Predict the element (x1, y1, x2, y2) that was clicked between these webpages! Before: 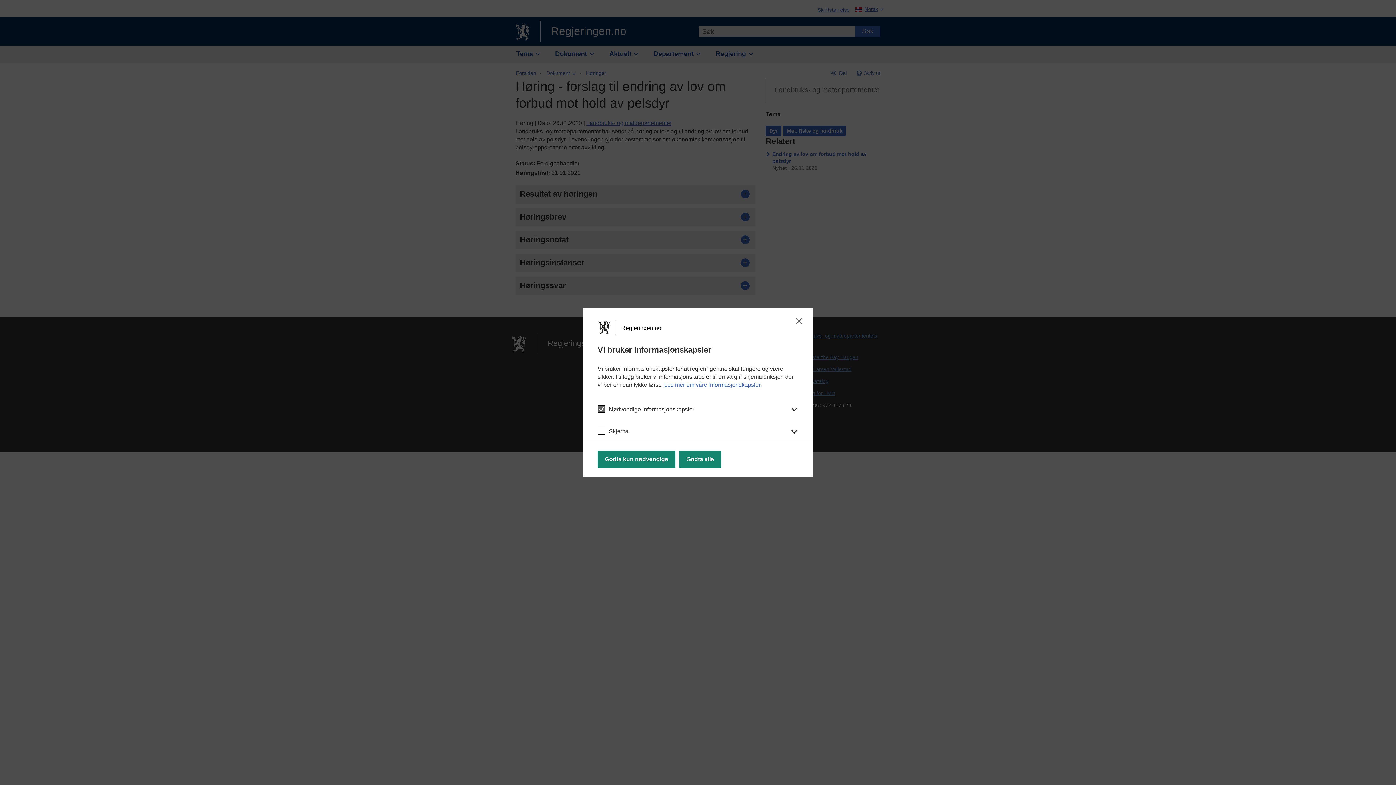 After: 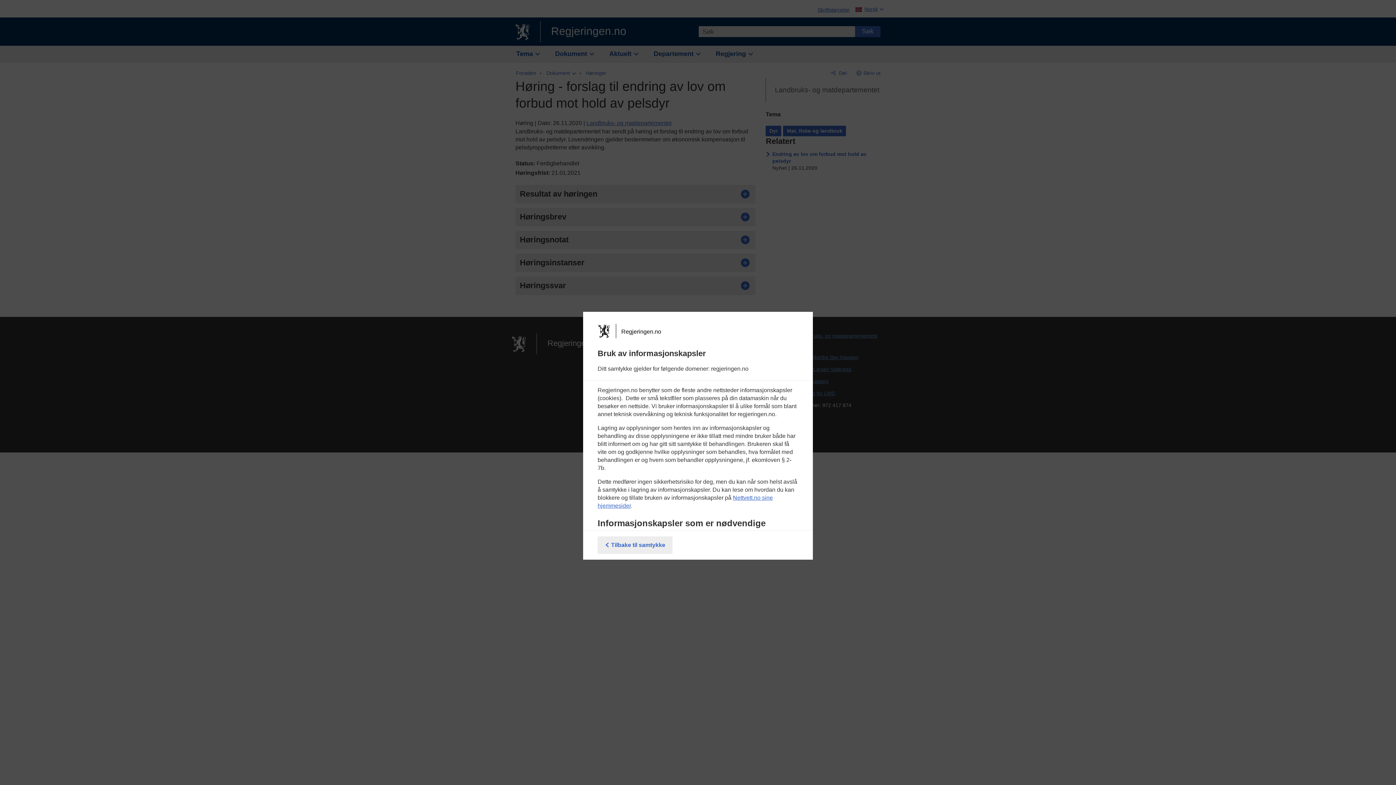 Action: bbox: (664, 381, 761, 388) label: Les mer om våre informasjonskapsler.